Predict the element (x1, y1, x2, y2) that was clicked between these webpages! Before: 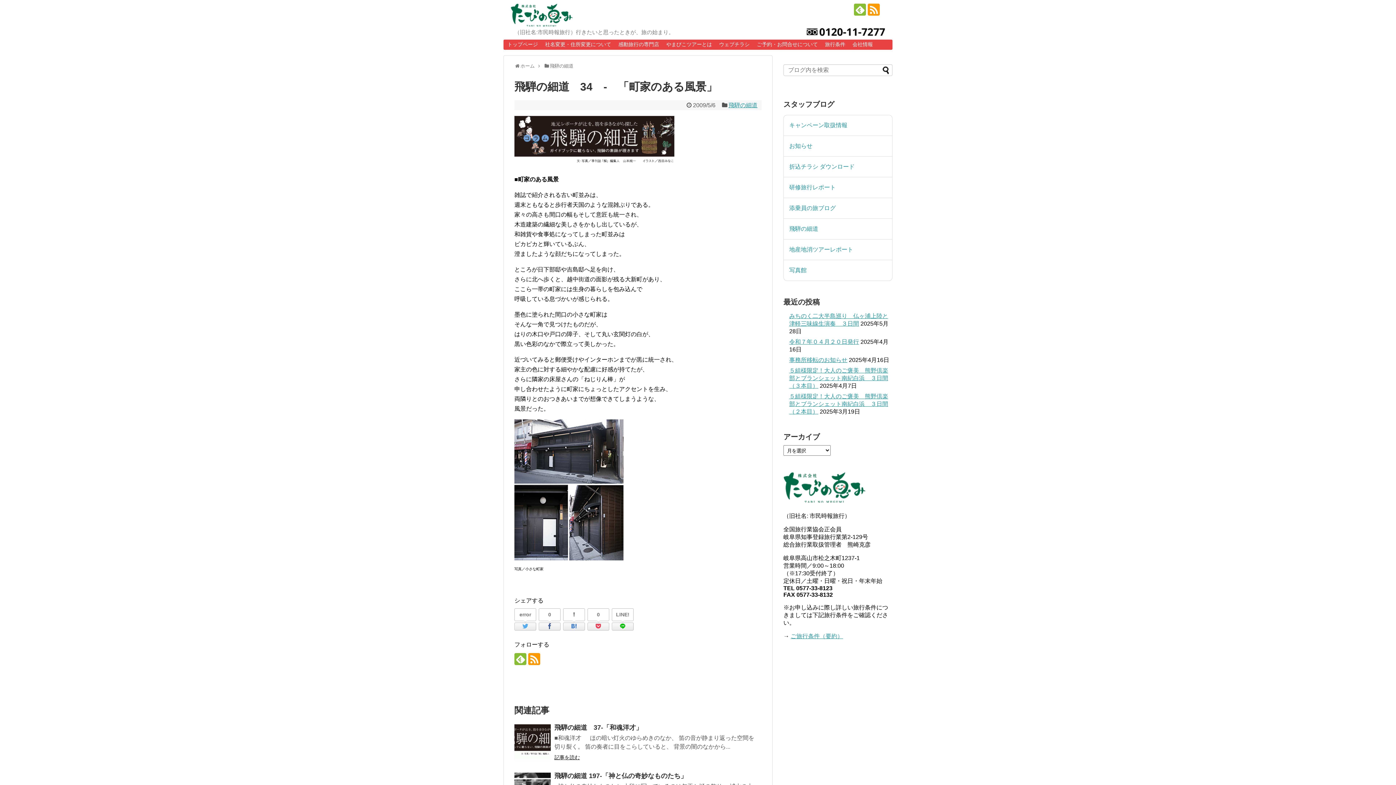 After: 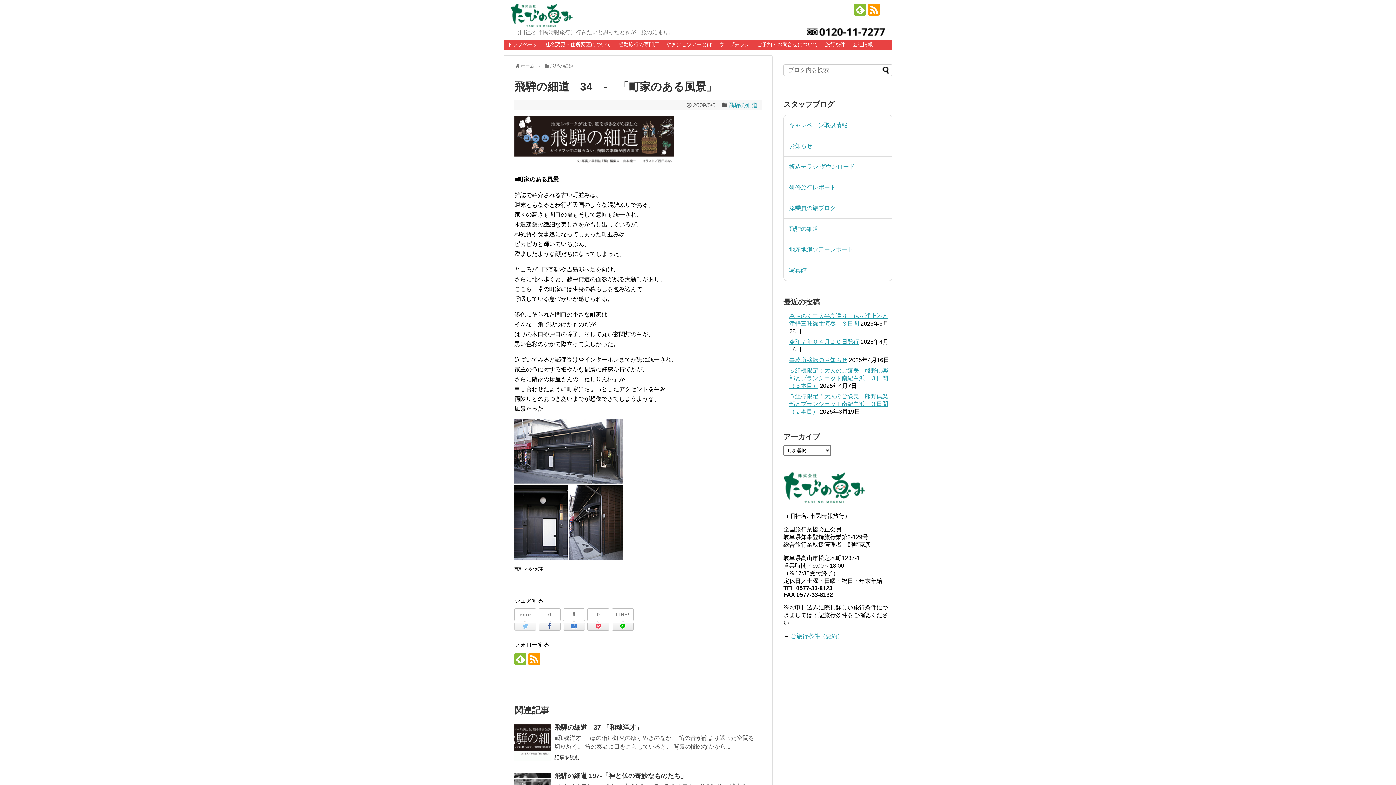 Action: bbox: (514, 623, 536, 631)